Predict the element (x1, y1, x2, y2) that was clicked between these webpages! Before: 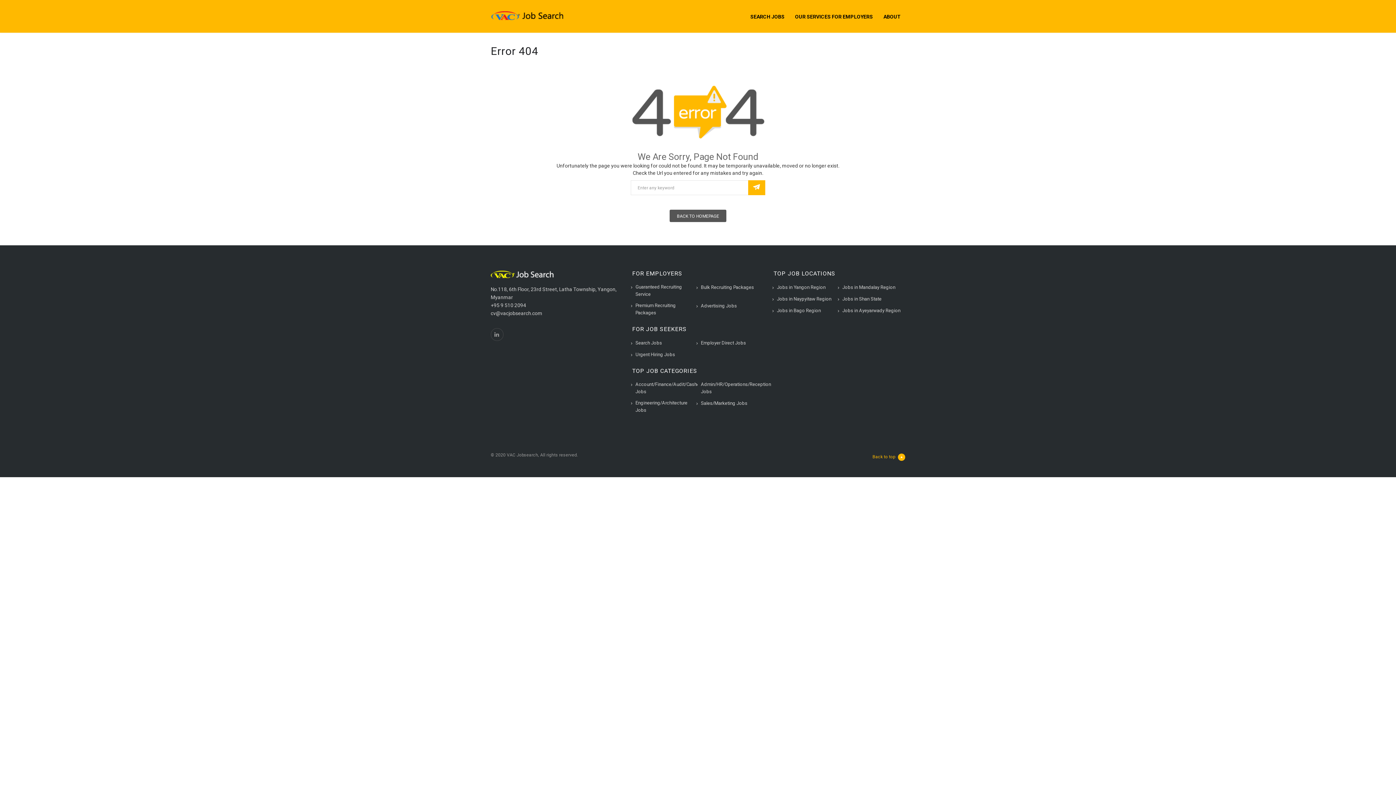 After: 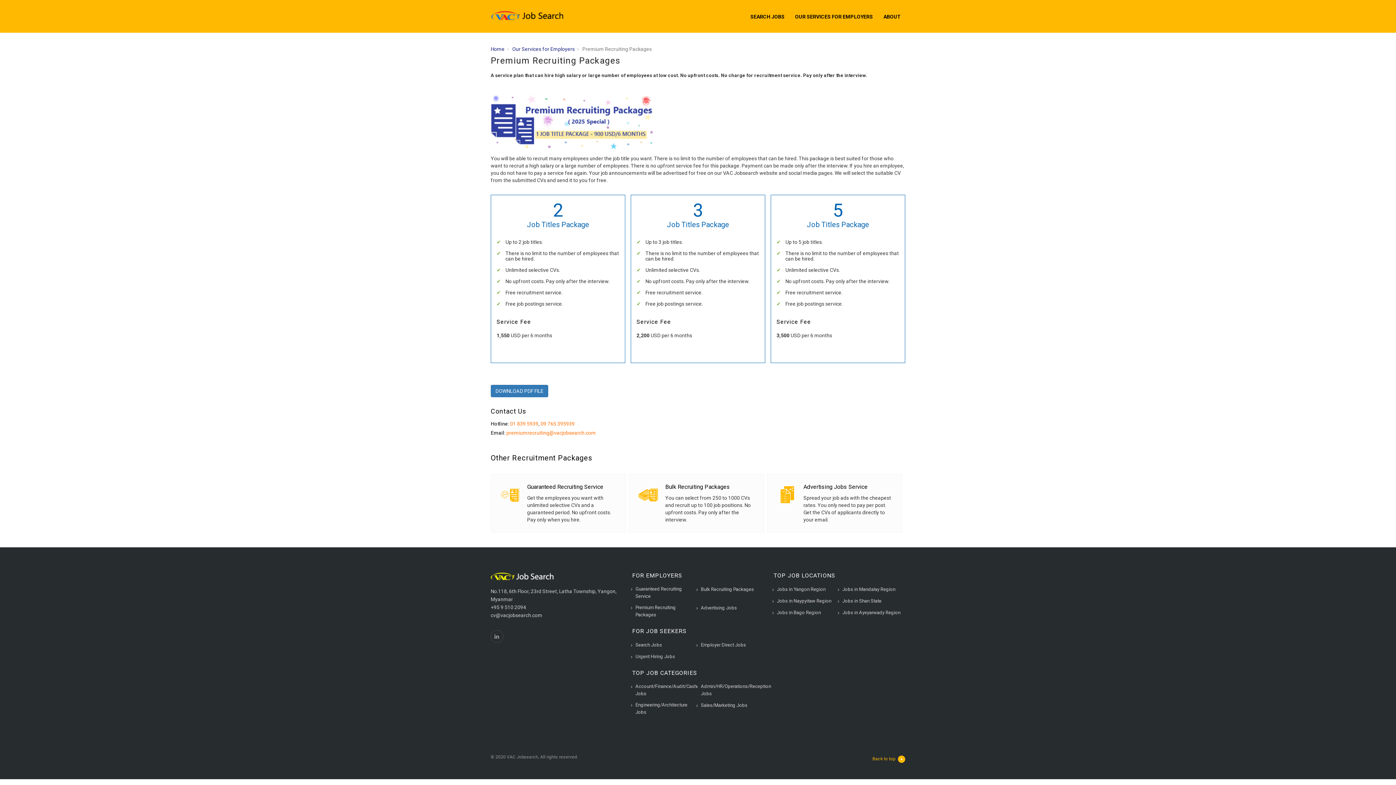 Action: label: Premium Recruiting Packages bbox: (631, 302, 696, 318)